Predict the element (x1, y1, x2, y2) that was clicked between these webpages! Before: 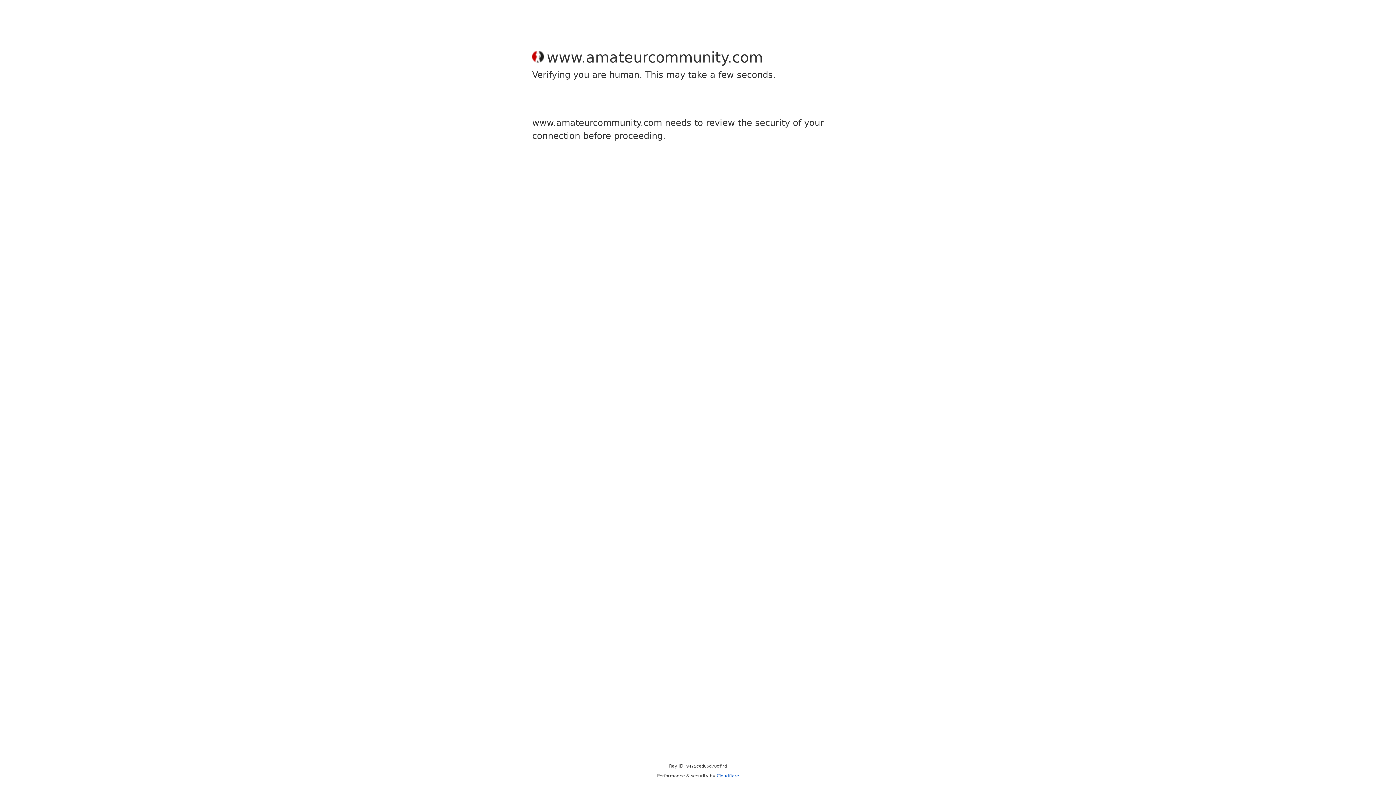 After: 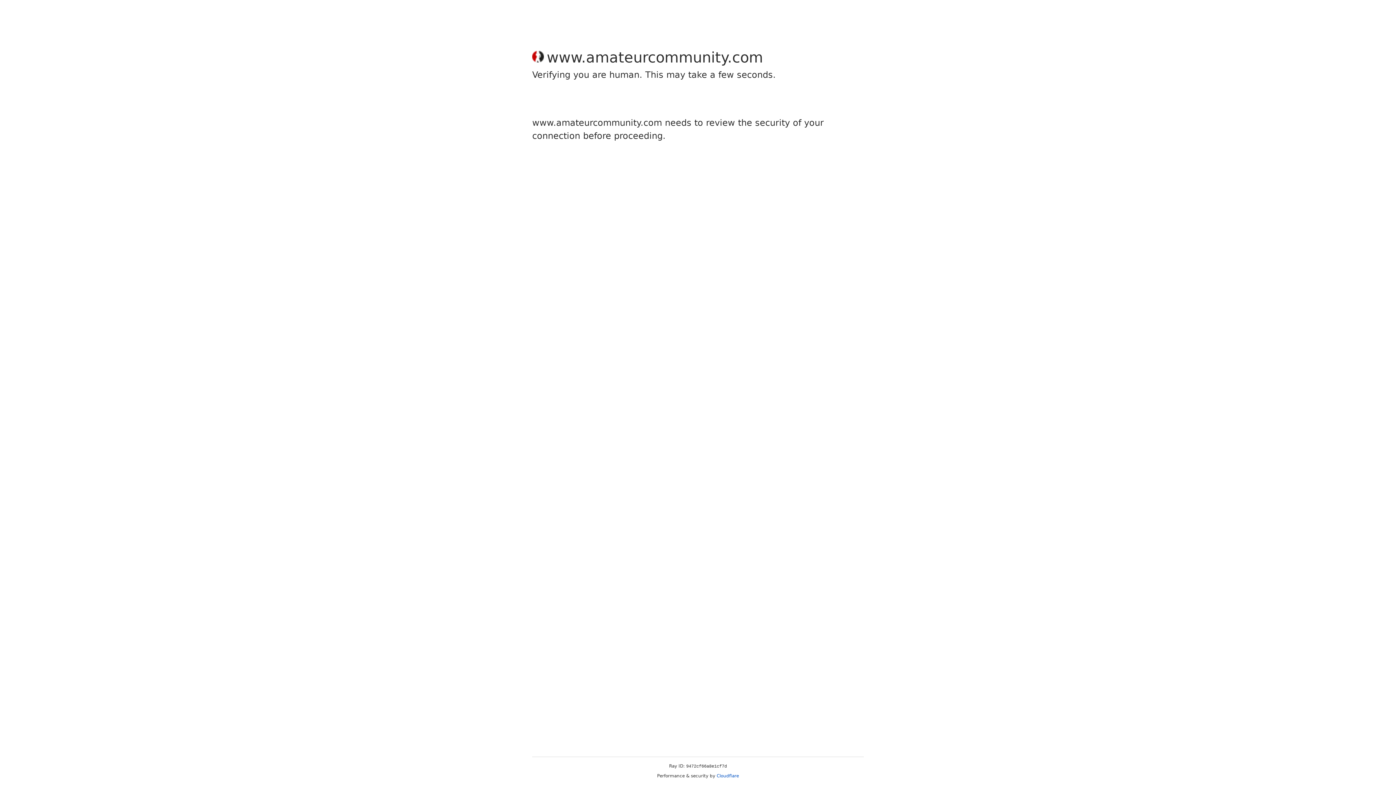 Action: label: Cloudflare bbox: (716, 773, 739, 778)